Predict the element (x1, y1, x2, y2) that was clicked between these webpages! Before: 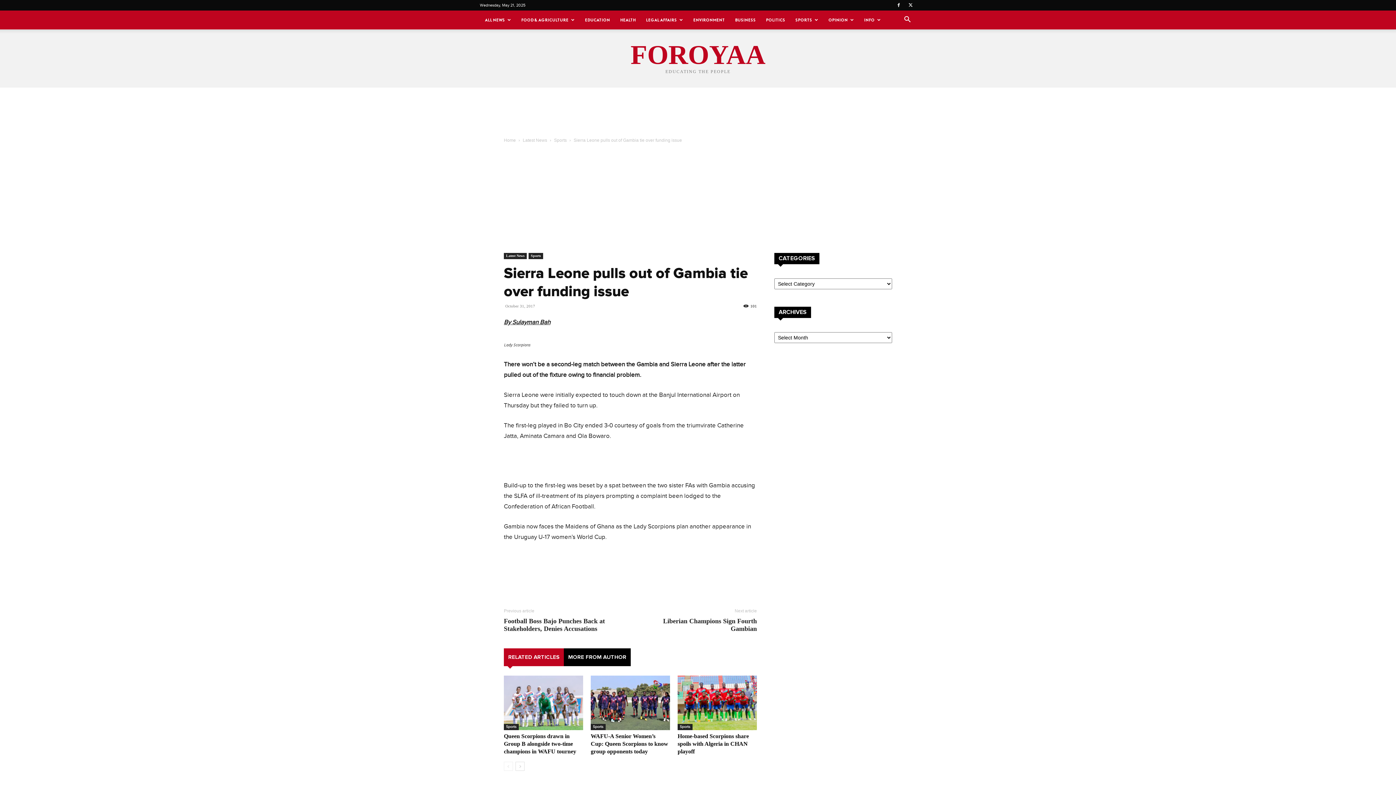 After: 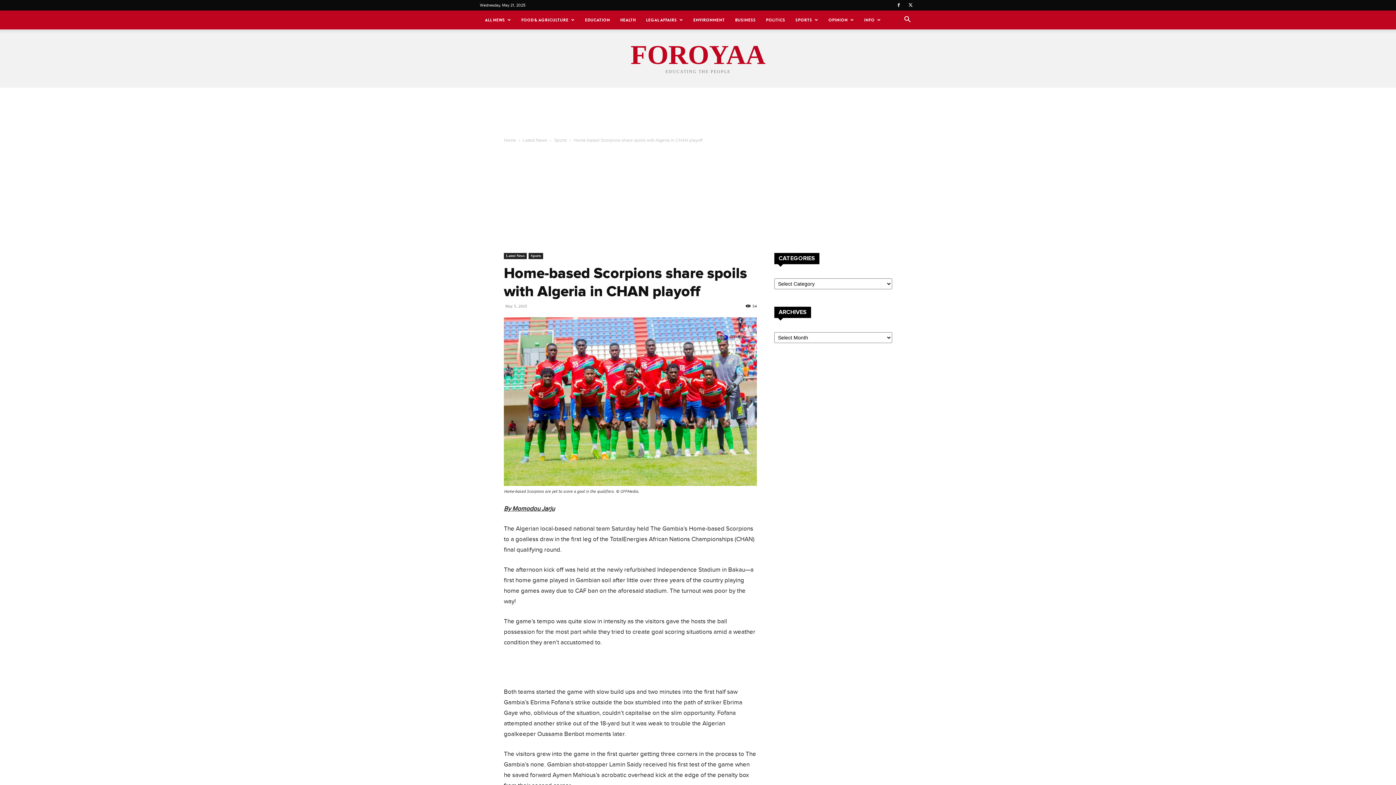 Action: bbox: (677, 676, 757, 730)